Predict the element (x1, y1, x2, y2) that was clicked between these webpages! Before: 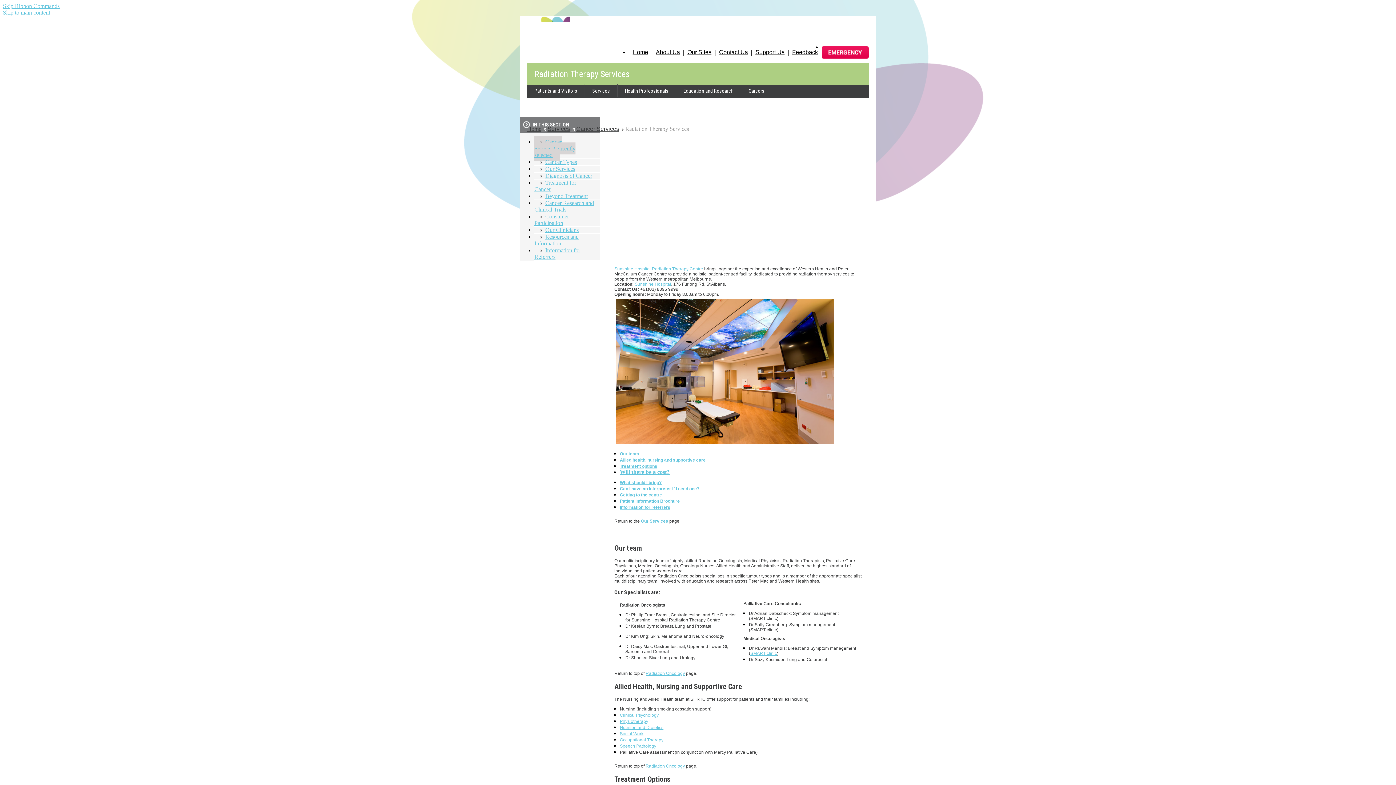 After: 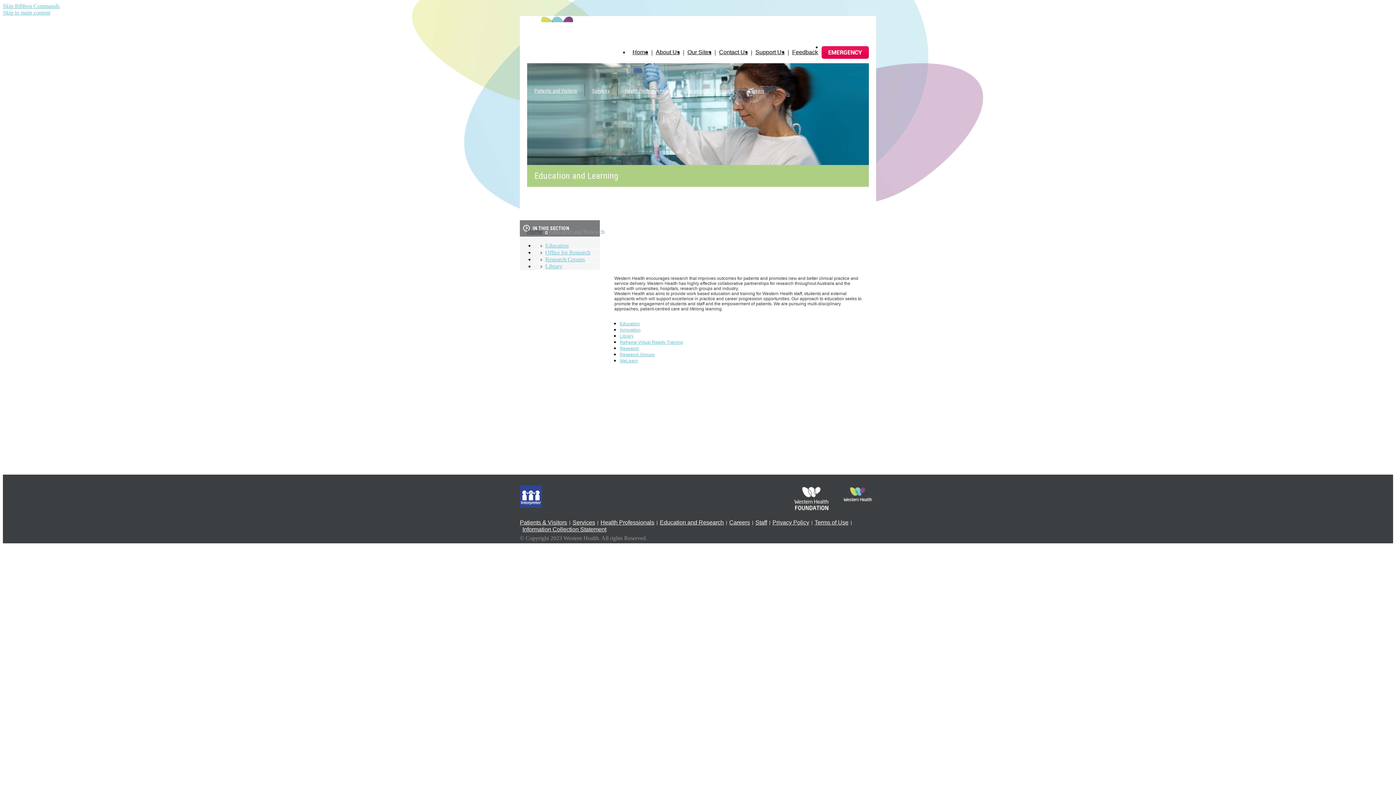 Action: label: Education and Research bbox: (676, 84, 741, 96)